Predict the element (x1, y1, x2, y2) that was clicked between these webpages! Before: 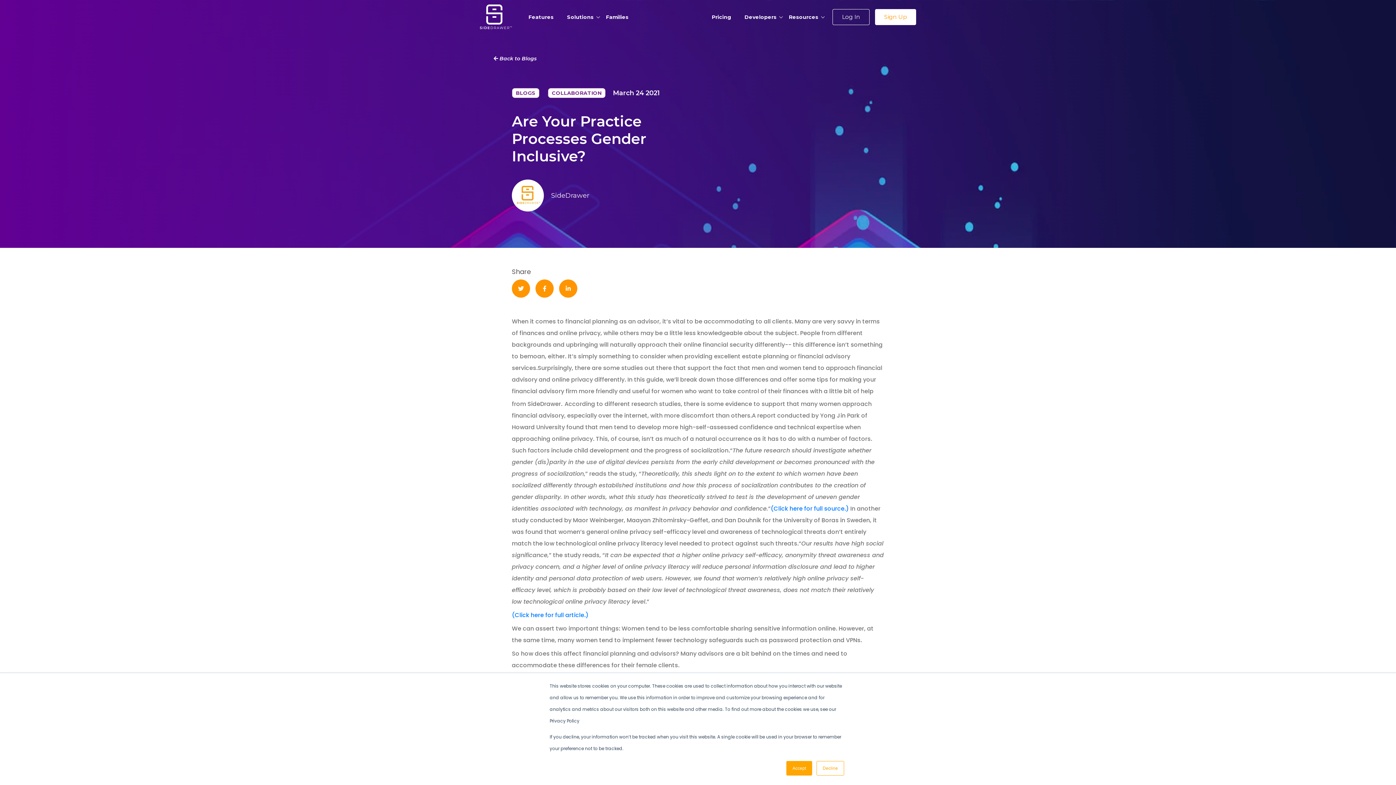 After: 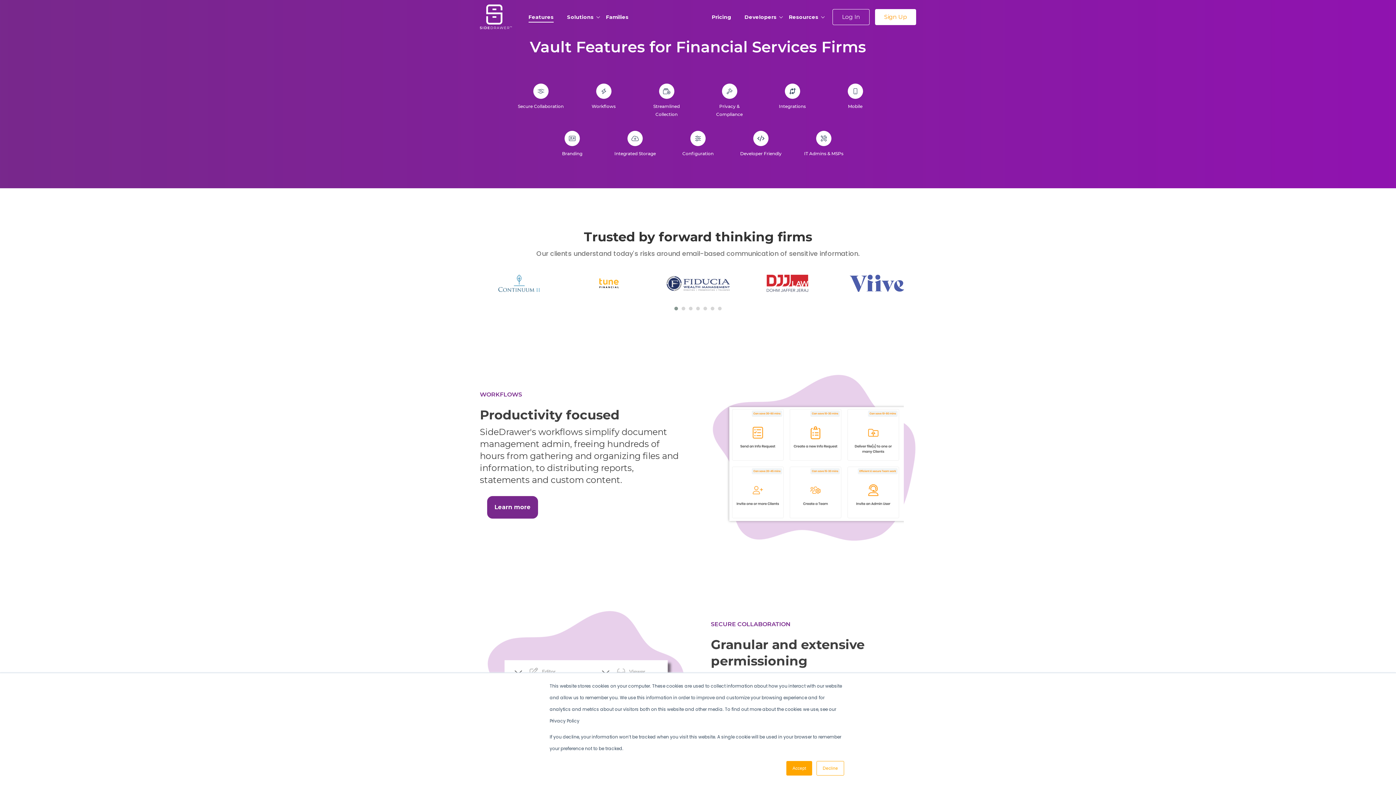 Action: label: Features bbox: (528, 13, 553, 20)